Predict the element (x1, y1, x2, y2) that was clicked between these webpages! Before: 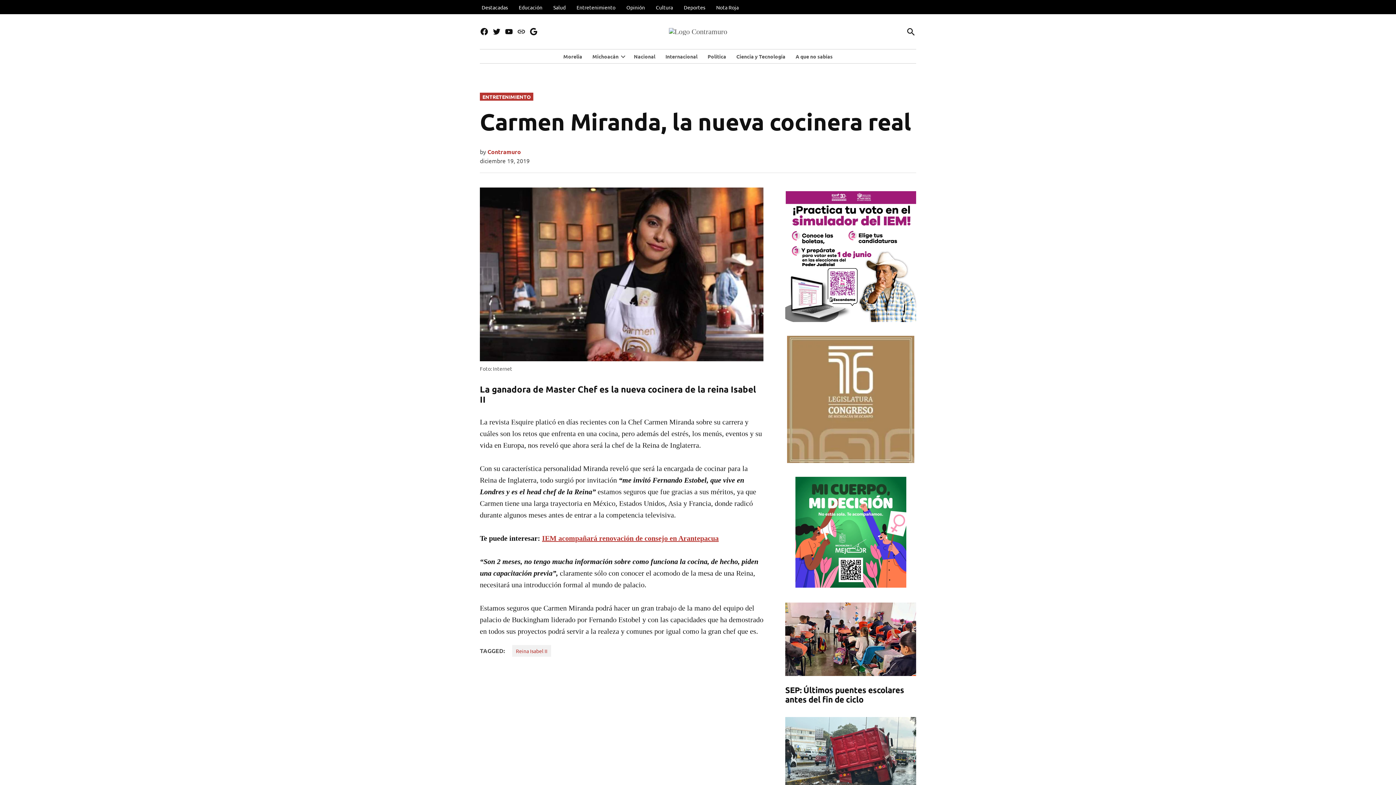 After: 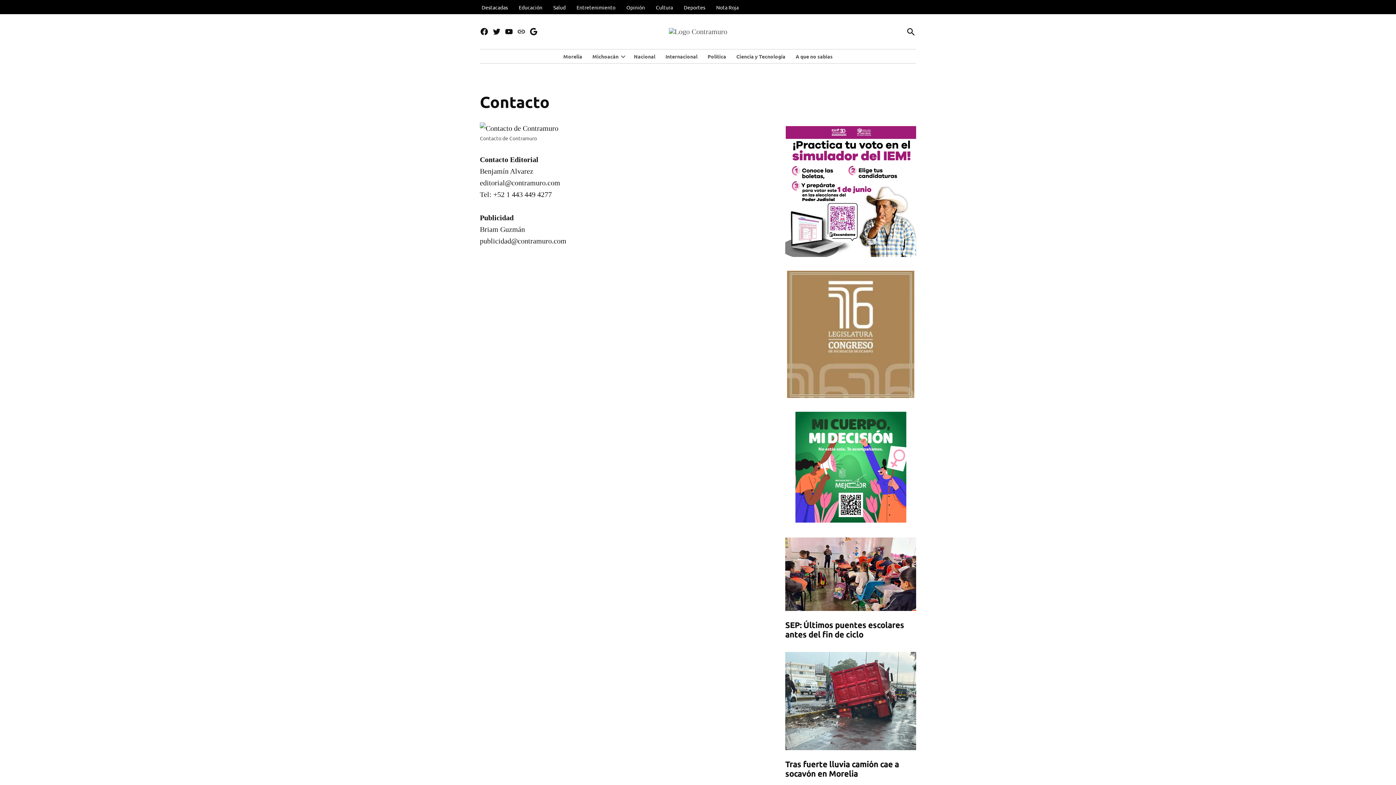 Action: label: Contacto bbox: (517, 27, 525, 36)